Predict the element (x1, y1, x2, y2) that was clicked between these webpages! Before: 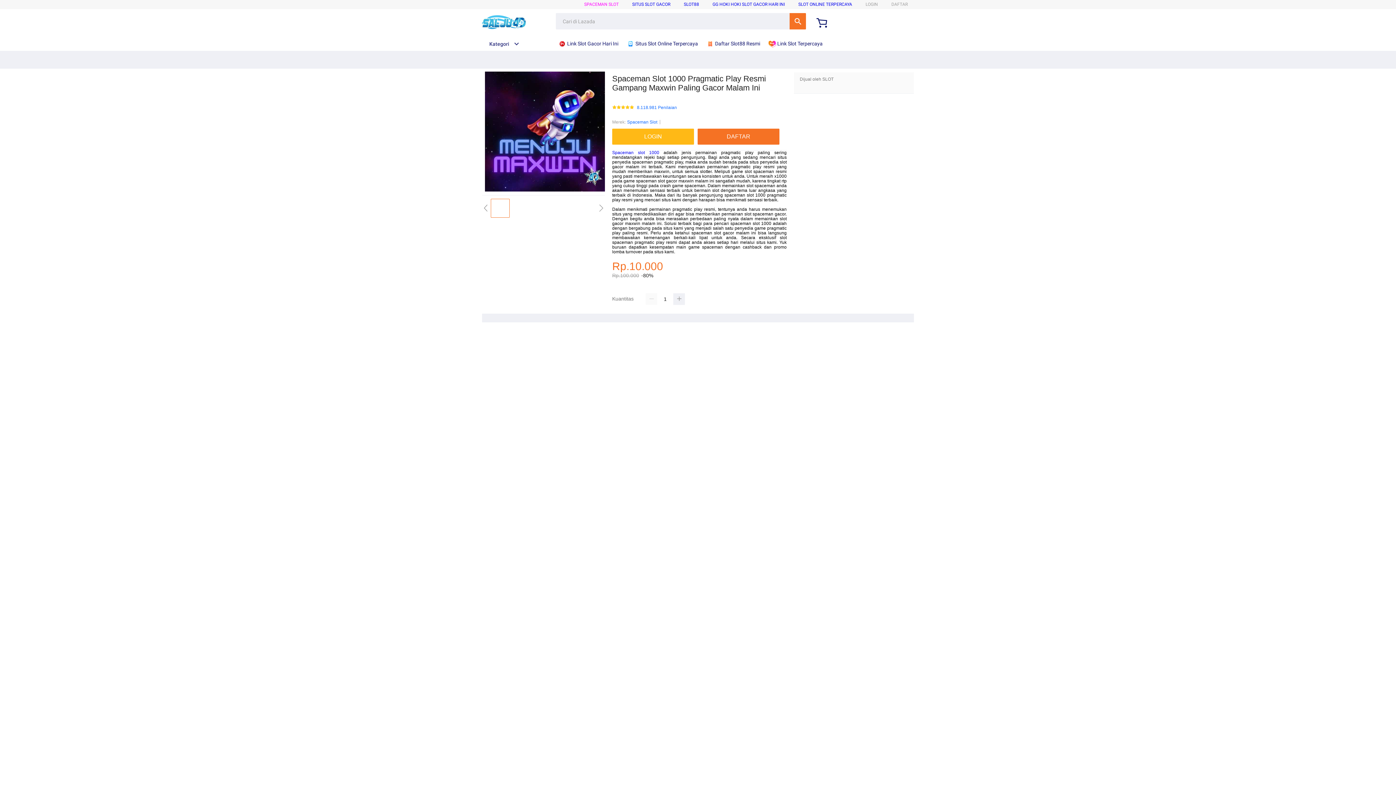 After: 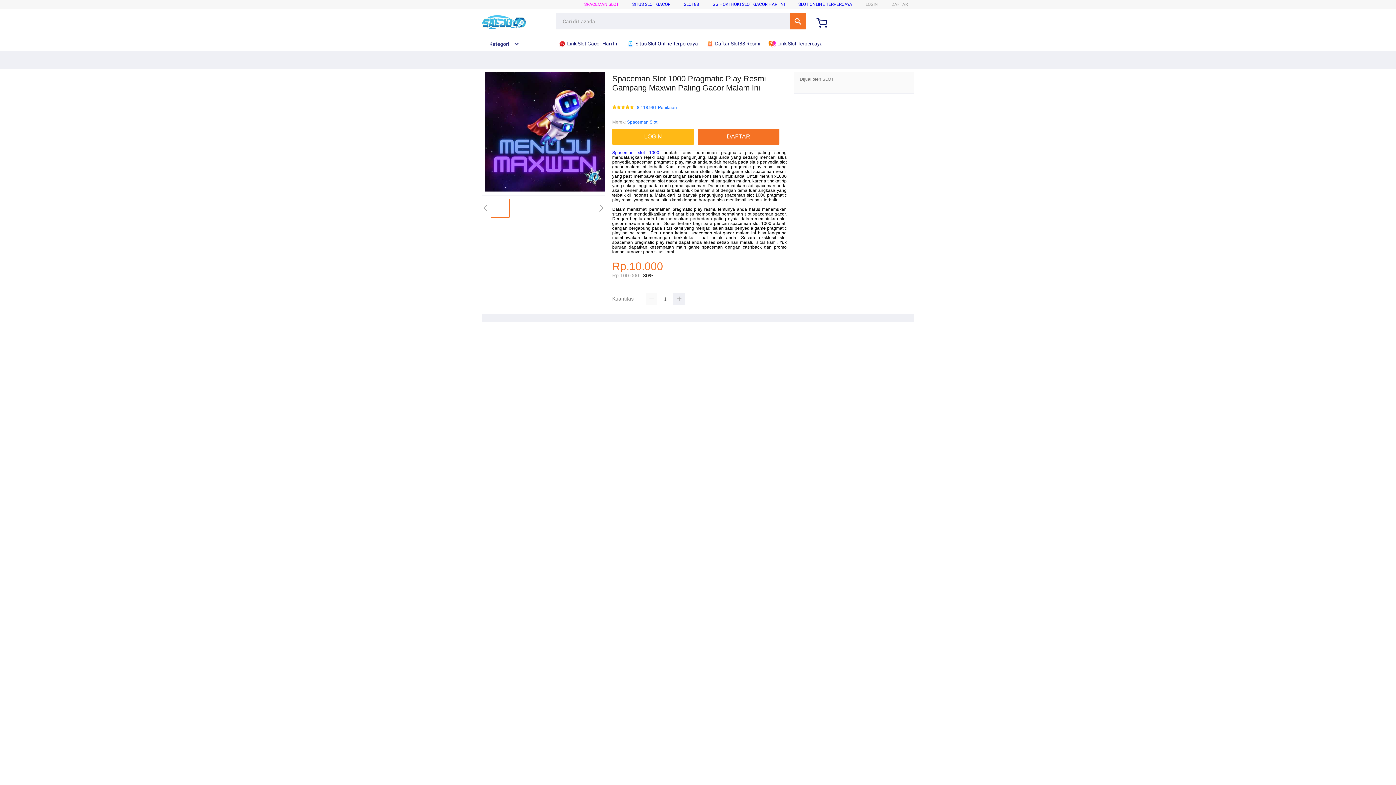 Action: label:  Daftar Slot88 Resmi bbox: (706, 36, 764, 50)